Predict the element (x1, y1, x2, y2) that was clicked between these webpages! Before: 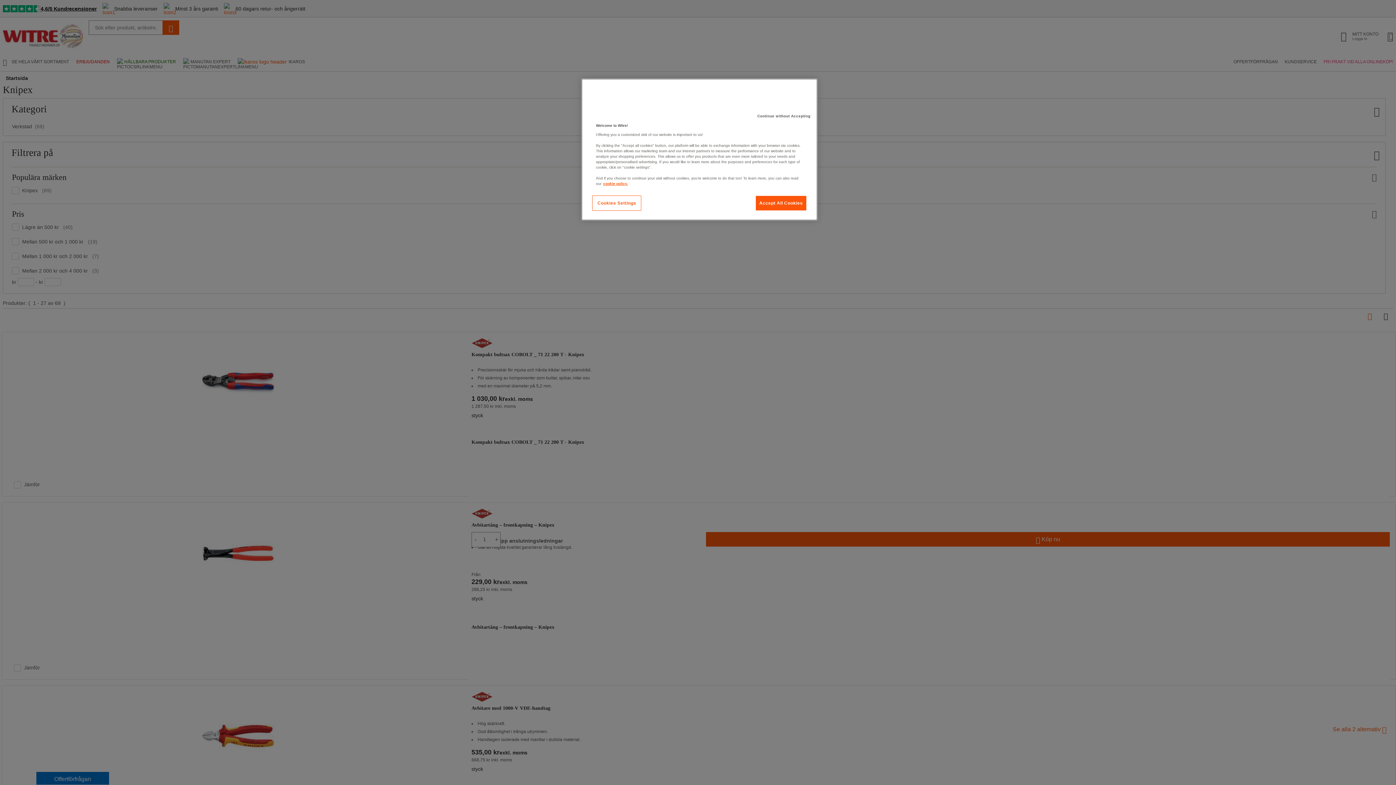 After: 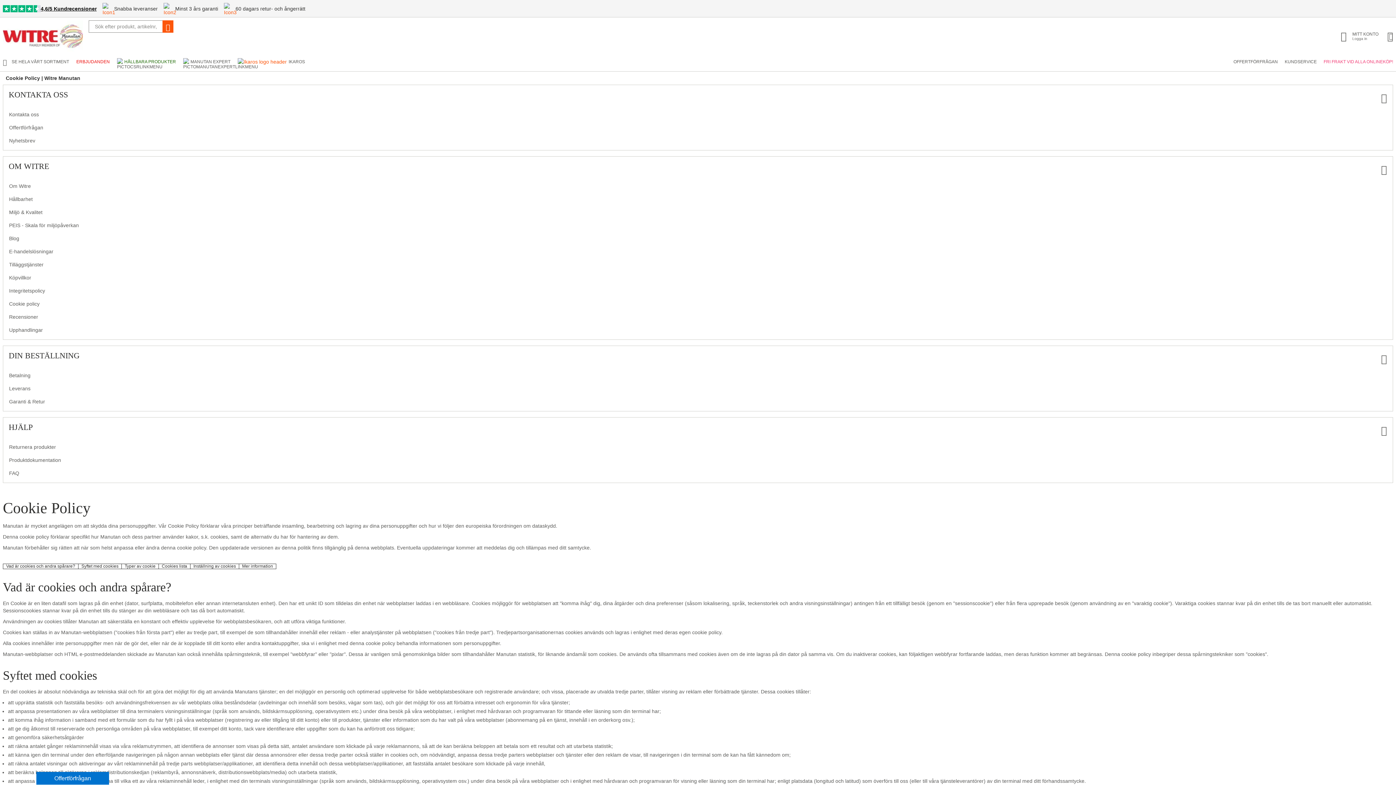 Action: bbox: (603, 181, 628, 185) label: More information about your privacy